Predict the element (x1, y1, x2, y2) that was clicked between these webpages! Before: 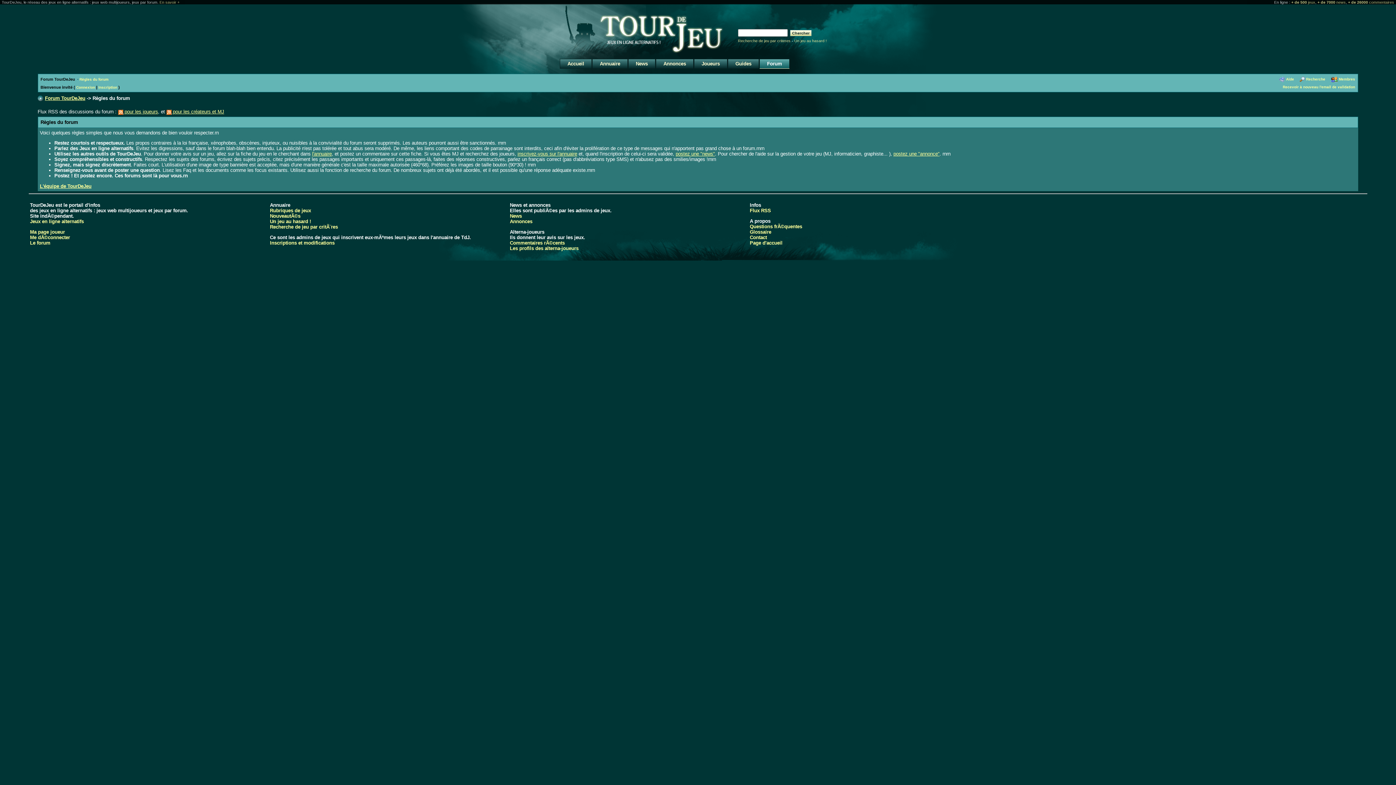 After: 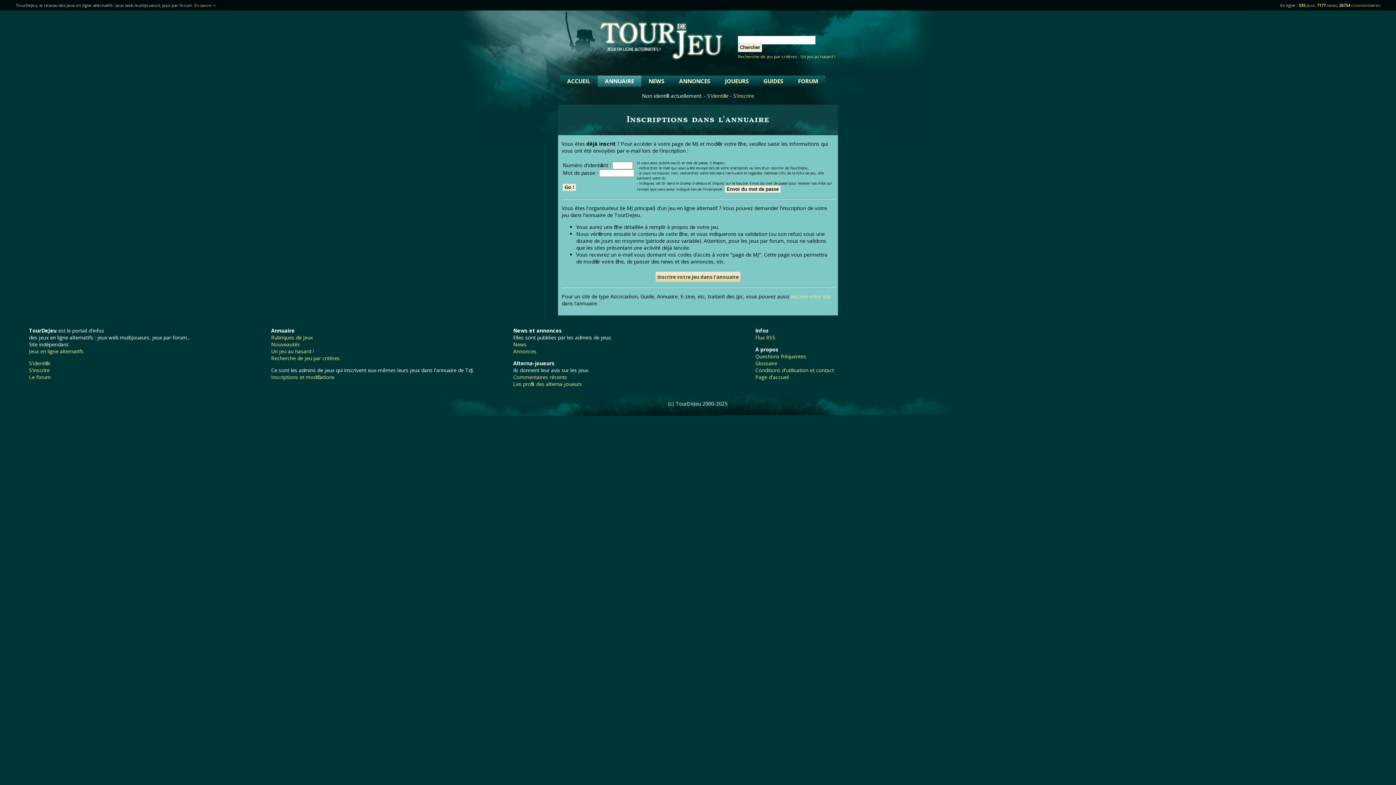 Action: label: Inscriptions et modifications bbox: (269, 240, 334, 245)